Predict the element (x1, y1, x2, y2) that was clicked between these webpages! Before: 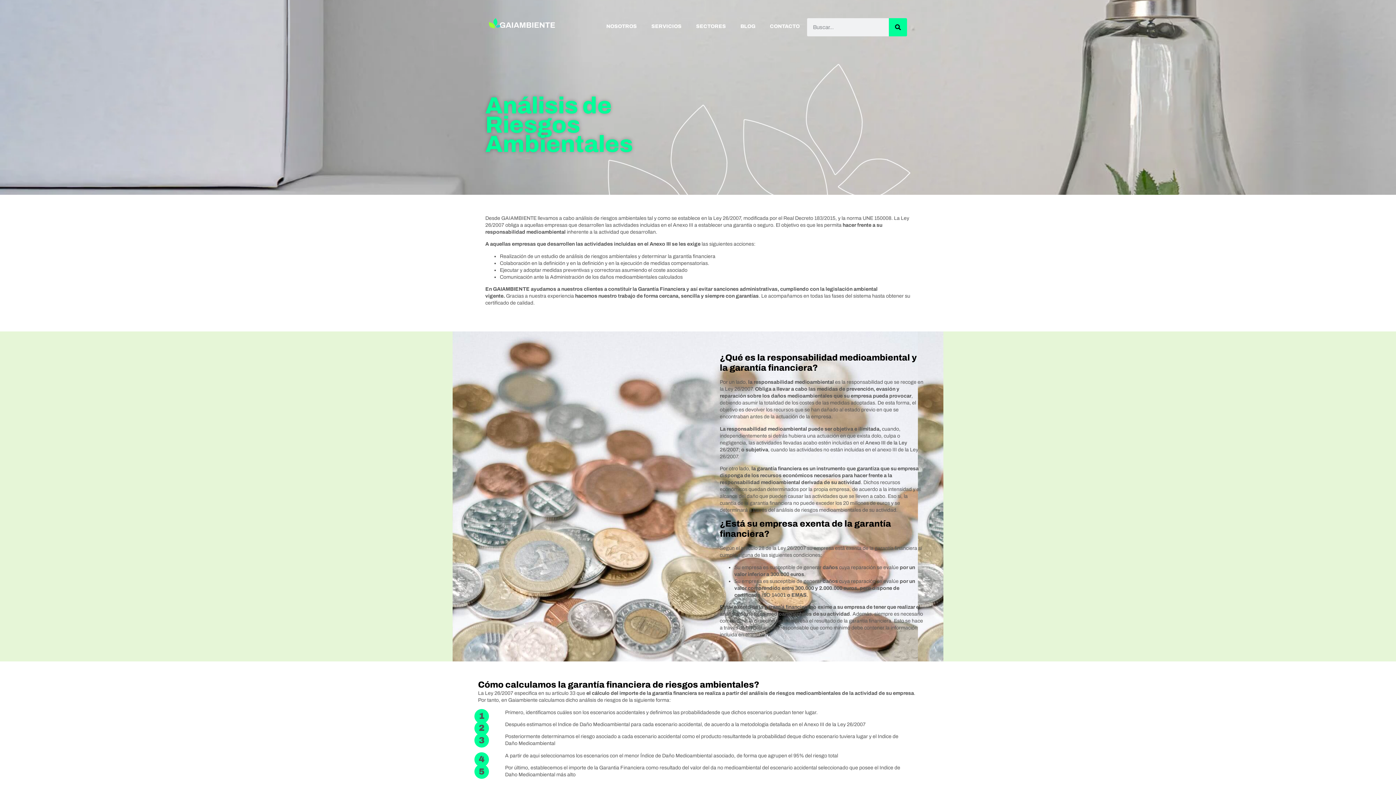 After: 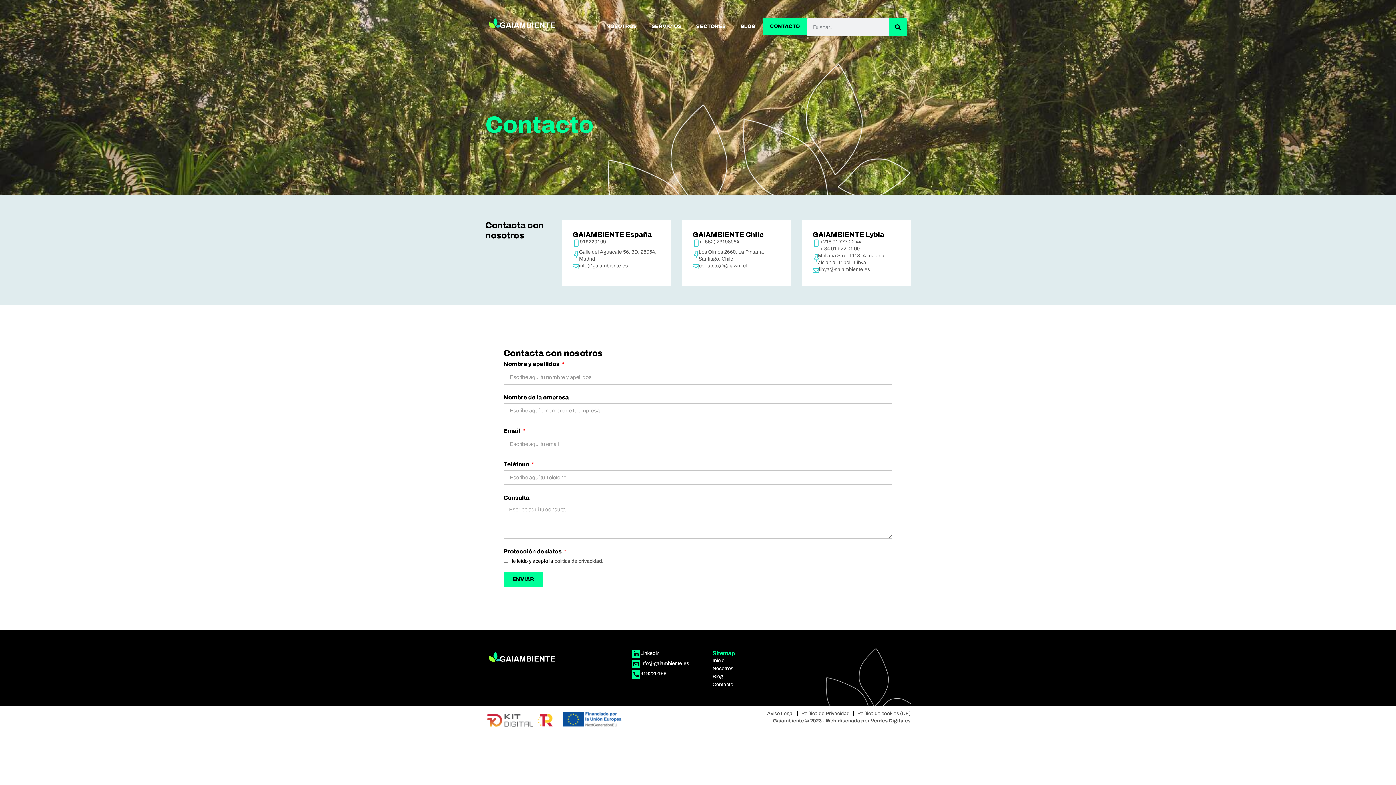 Action: label: CONTACTO bbox: (762, 18, 807, 34)